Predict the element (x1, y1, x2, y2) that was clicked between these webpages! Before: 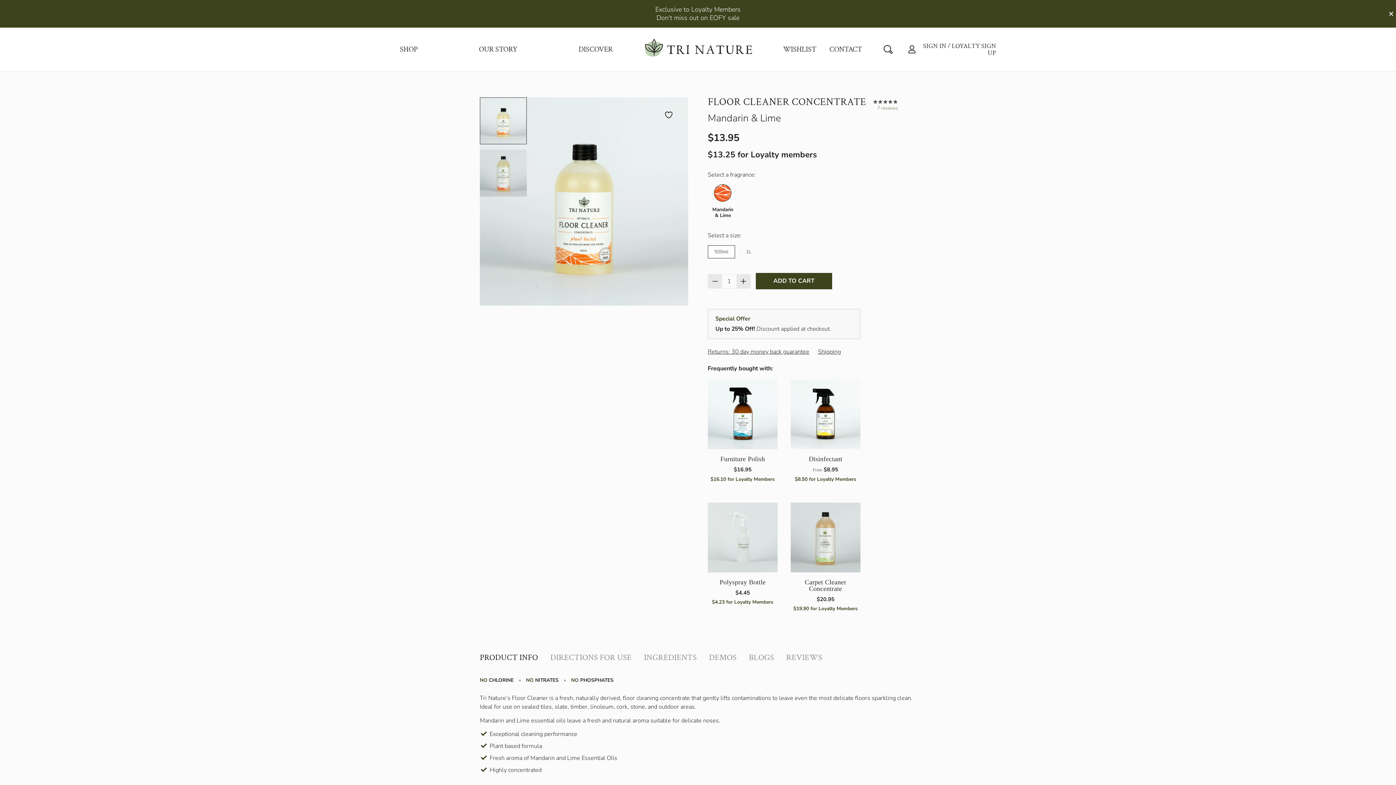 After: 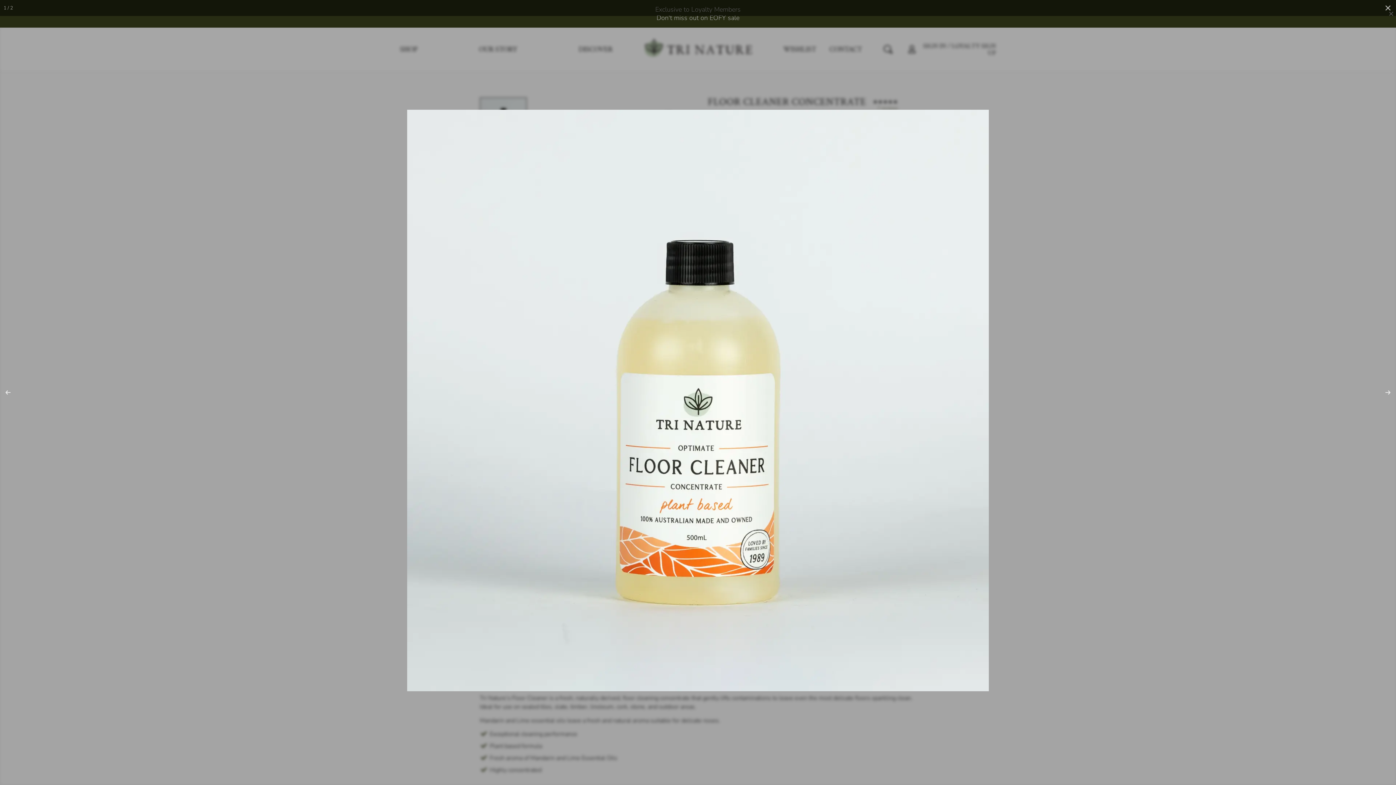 Action: bbox: (480, 97, 688, 305)